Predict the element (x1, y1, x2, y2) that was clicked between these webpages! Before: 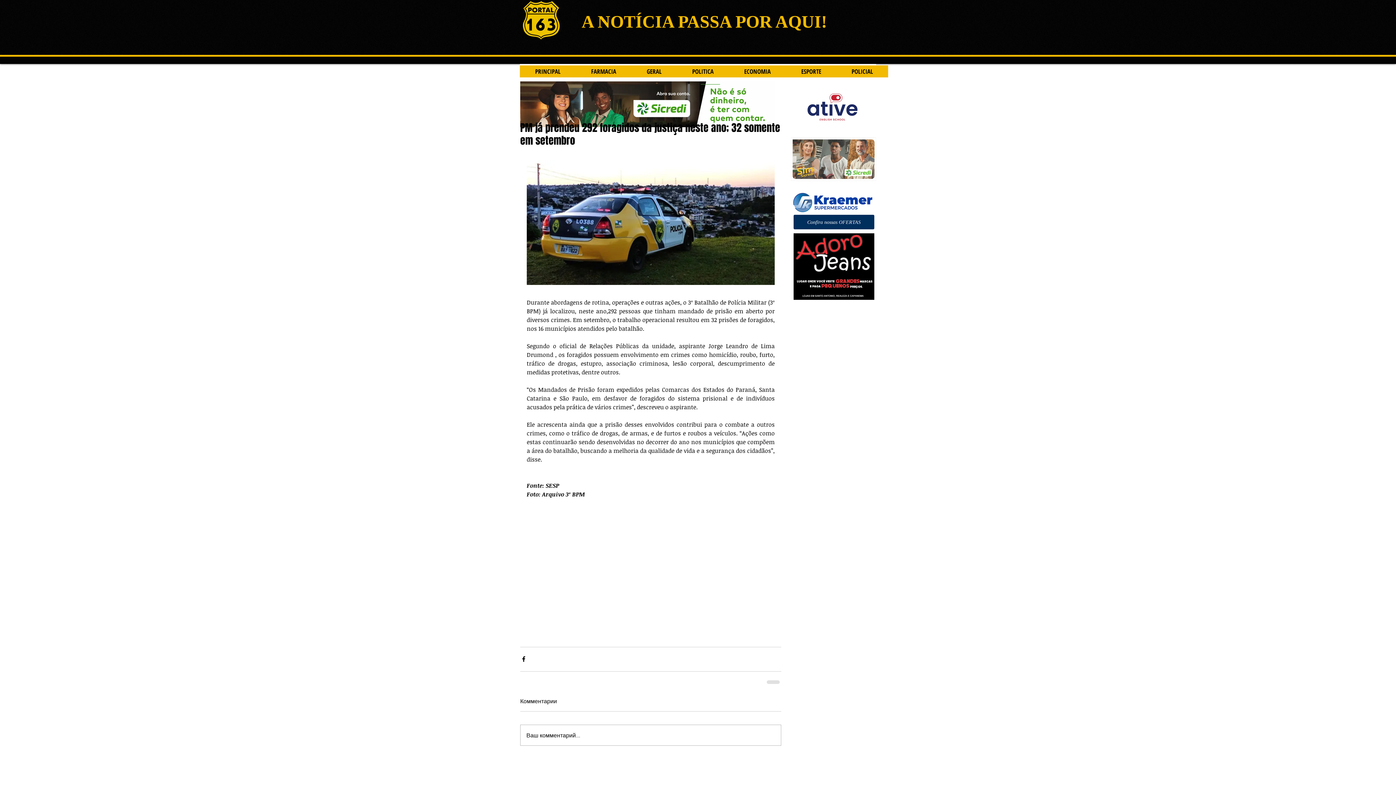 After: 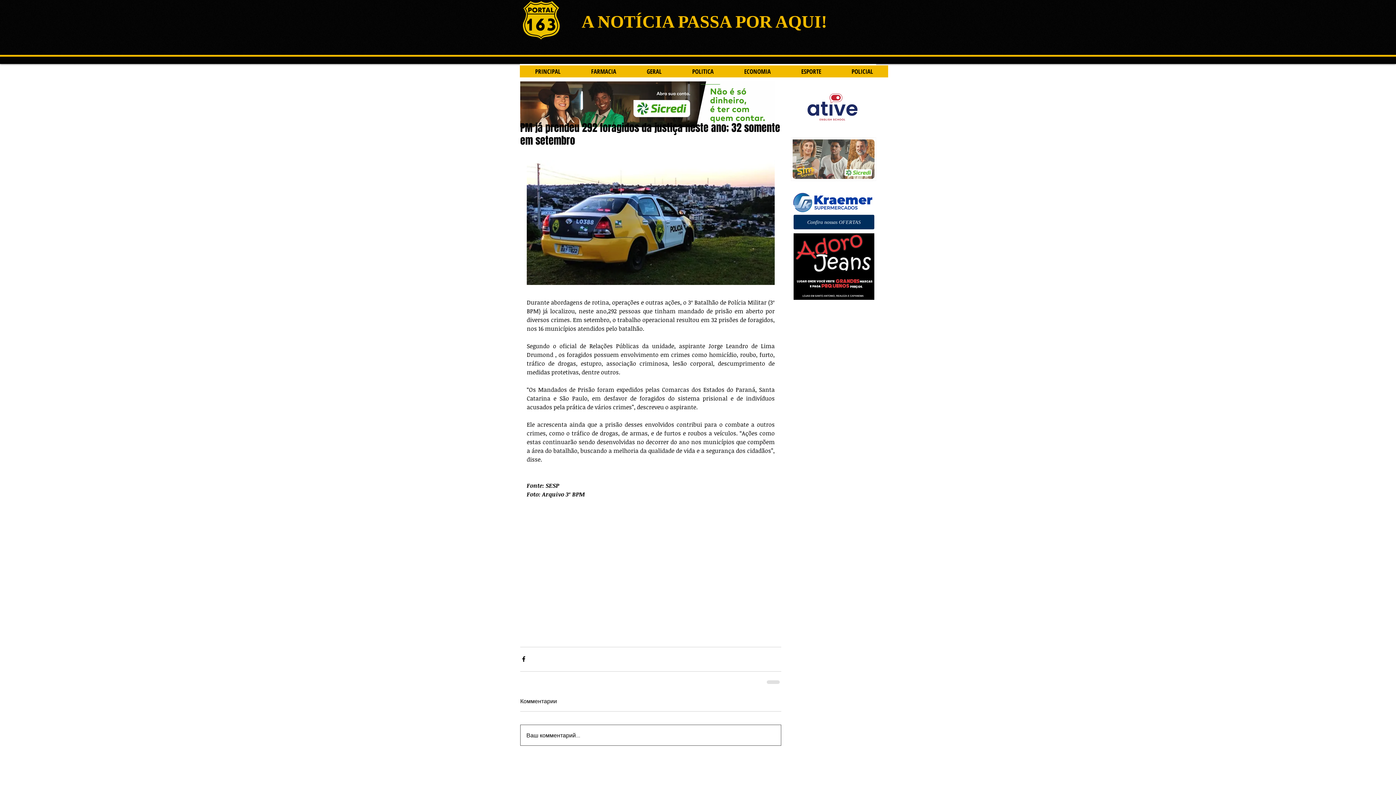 Action: bbox: (520, 725, 781, 745) label: Ваш комментарий...